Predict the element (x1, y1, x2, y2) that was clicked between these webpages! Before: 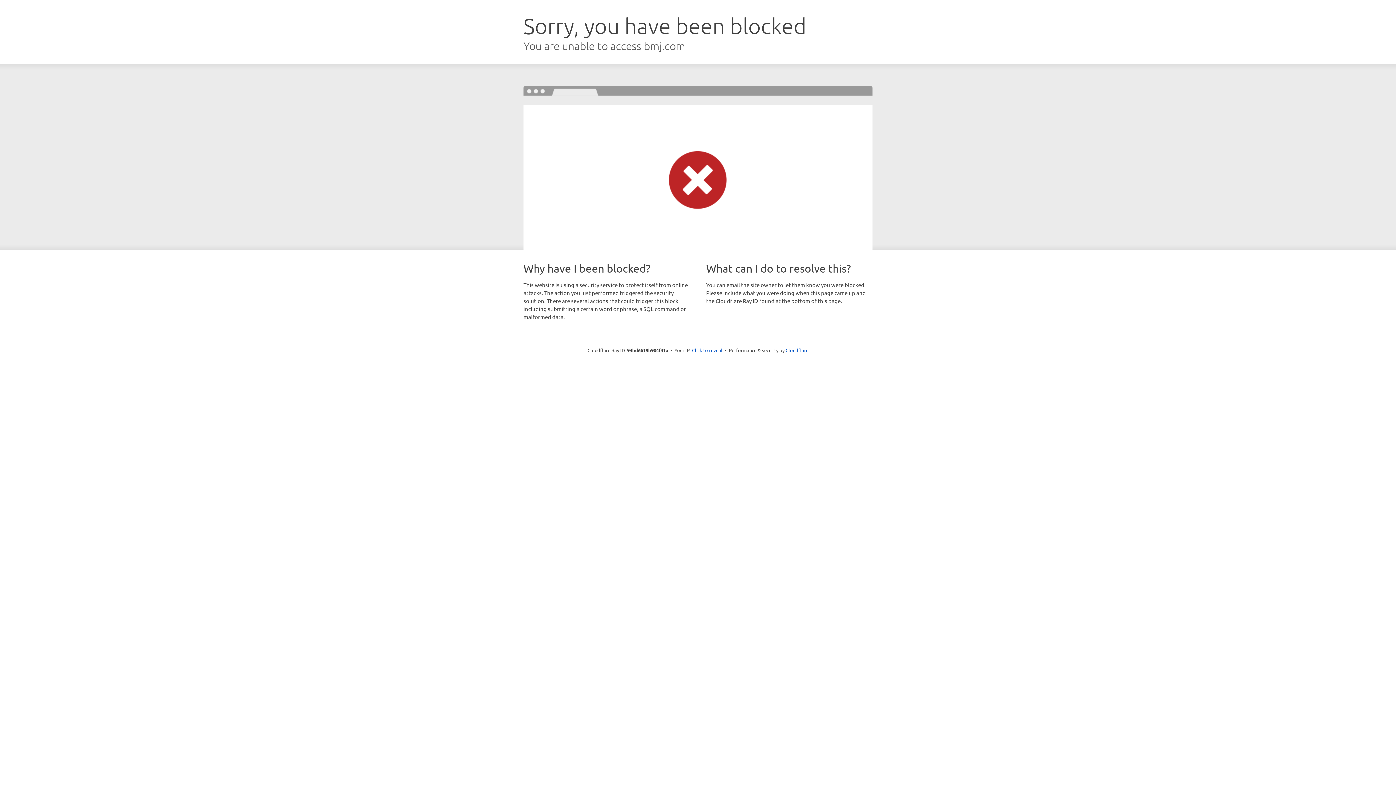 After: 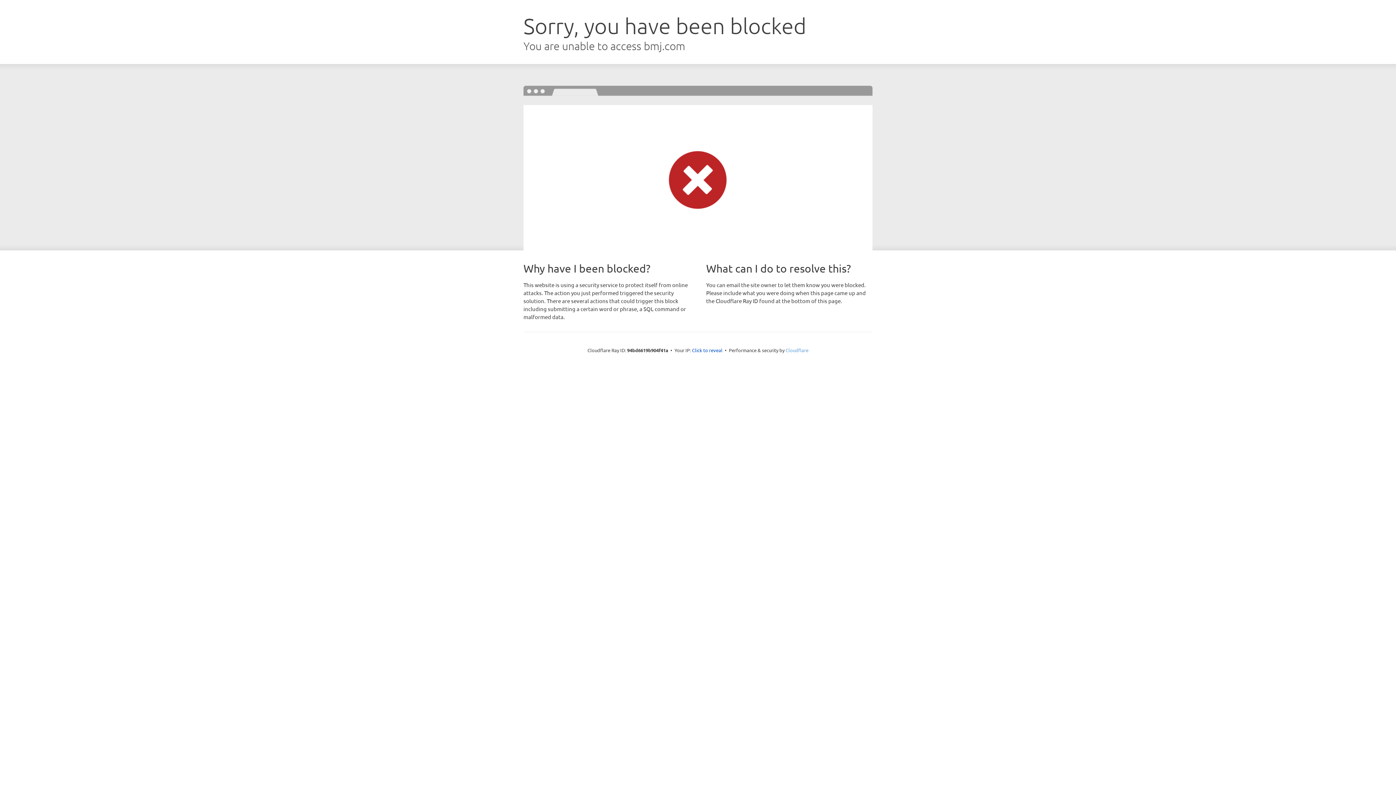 Action: bbox: (785, 347, 808, 353) label: Cloudflare